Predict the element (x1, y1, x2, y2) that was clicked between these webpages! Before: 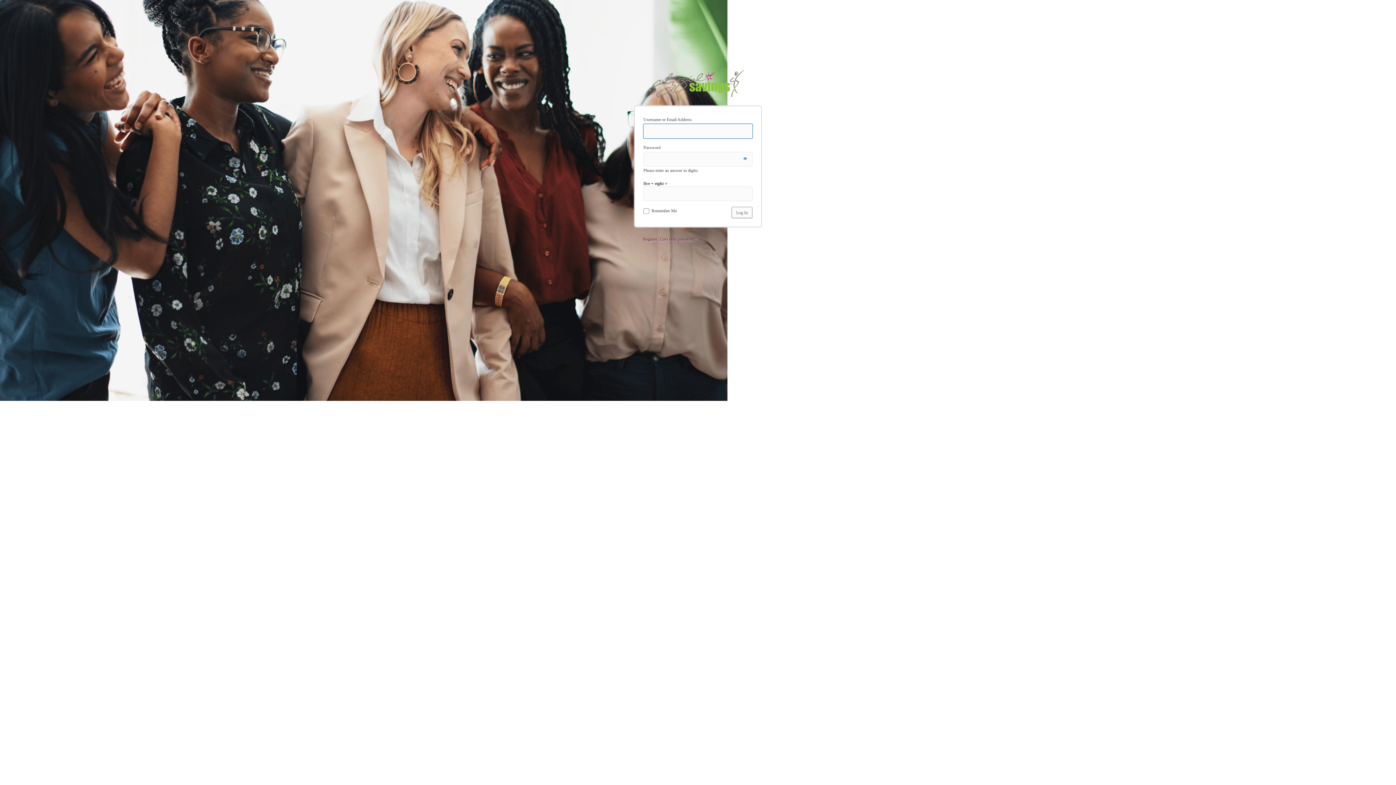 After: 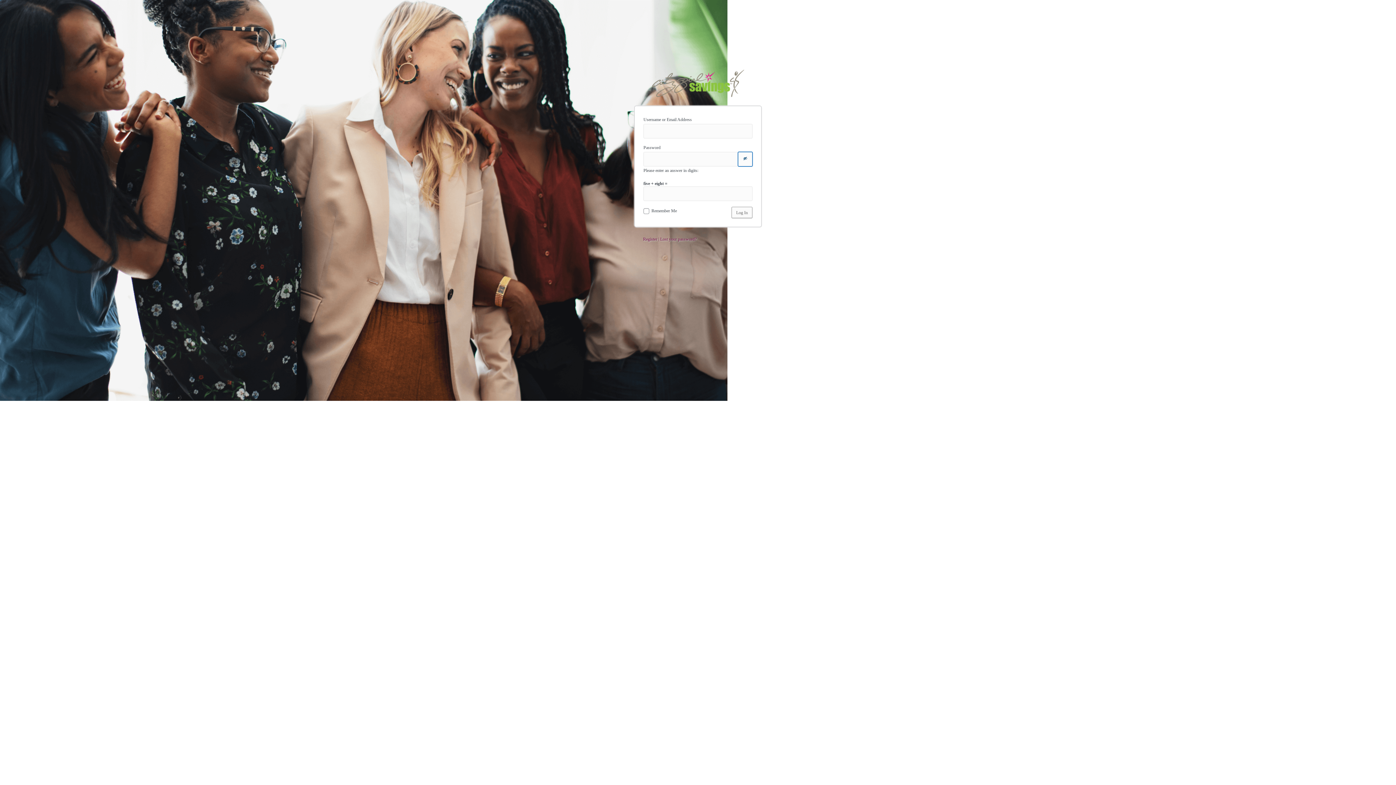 Action: bbox: (738, 152, 752, 166) label: Show password